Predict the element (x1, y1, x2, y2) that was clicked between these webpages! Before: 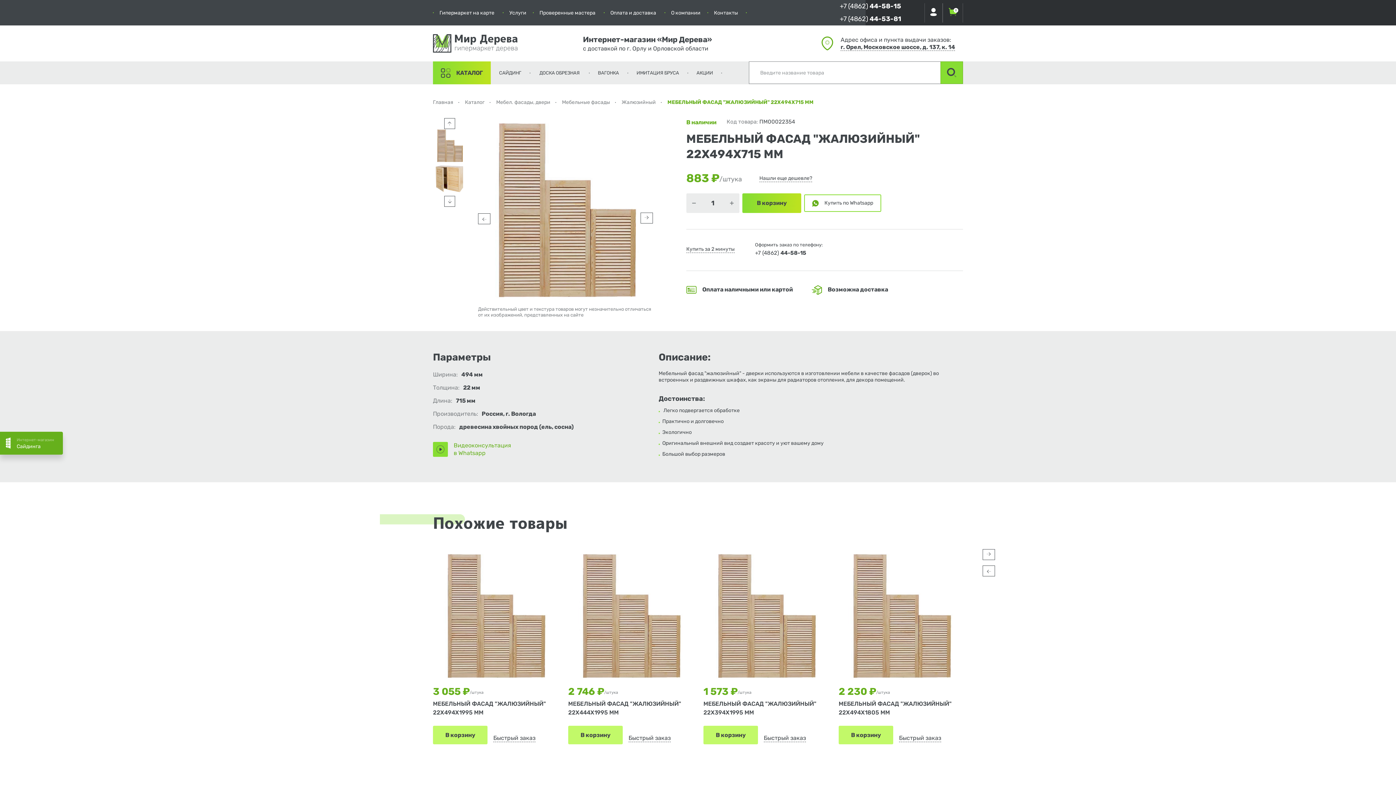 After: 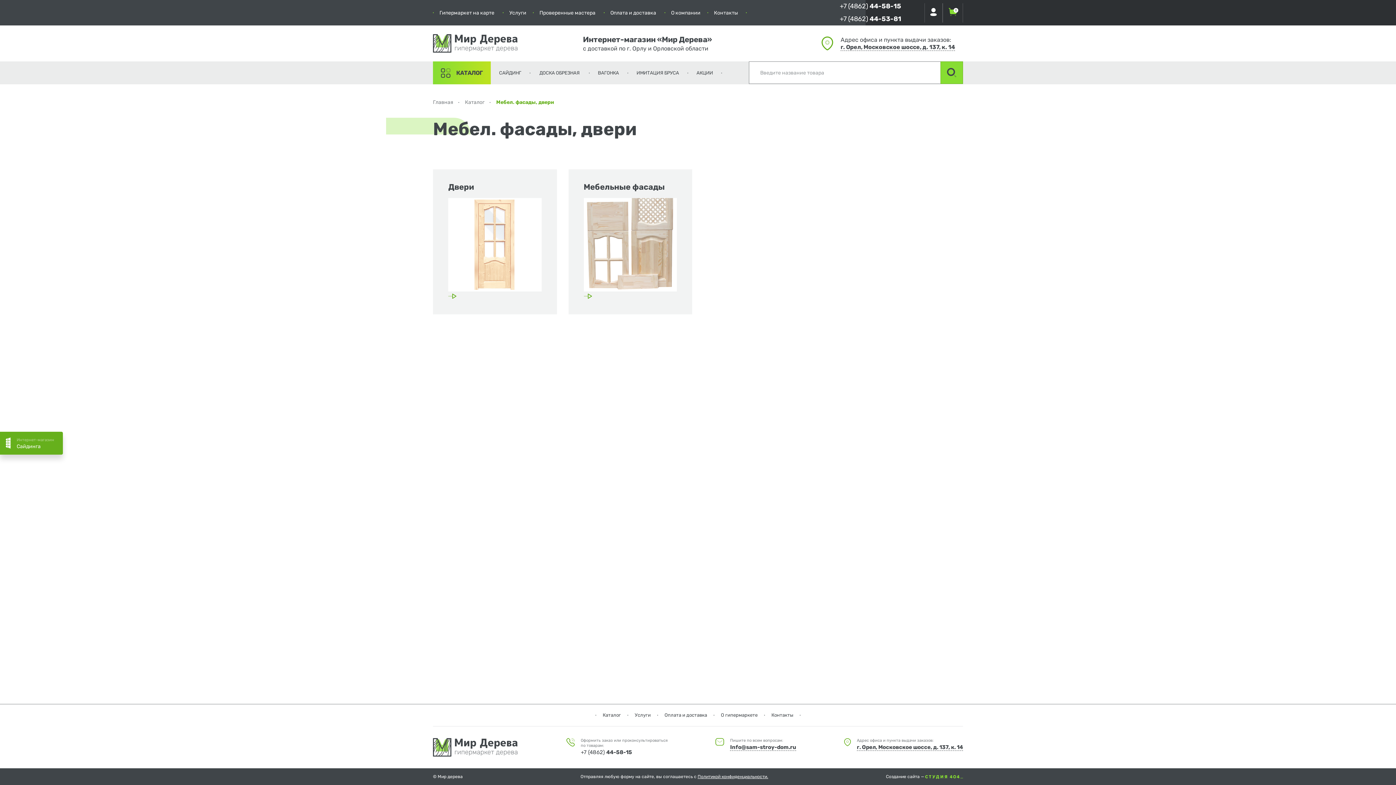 Action: label: Мебел. фасады, двери bbox: (496, 99, 550, 105)